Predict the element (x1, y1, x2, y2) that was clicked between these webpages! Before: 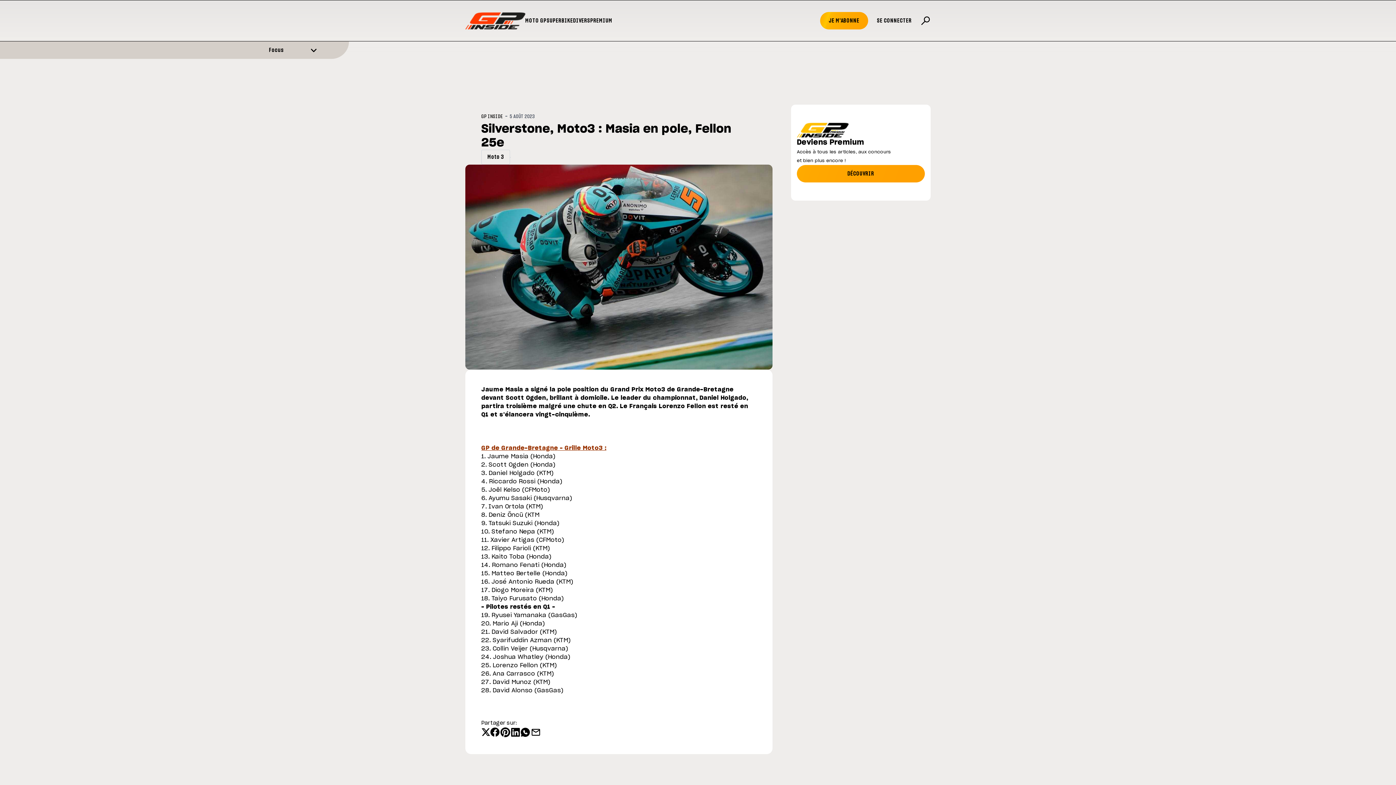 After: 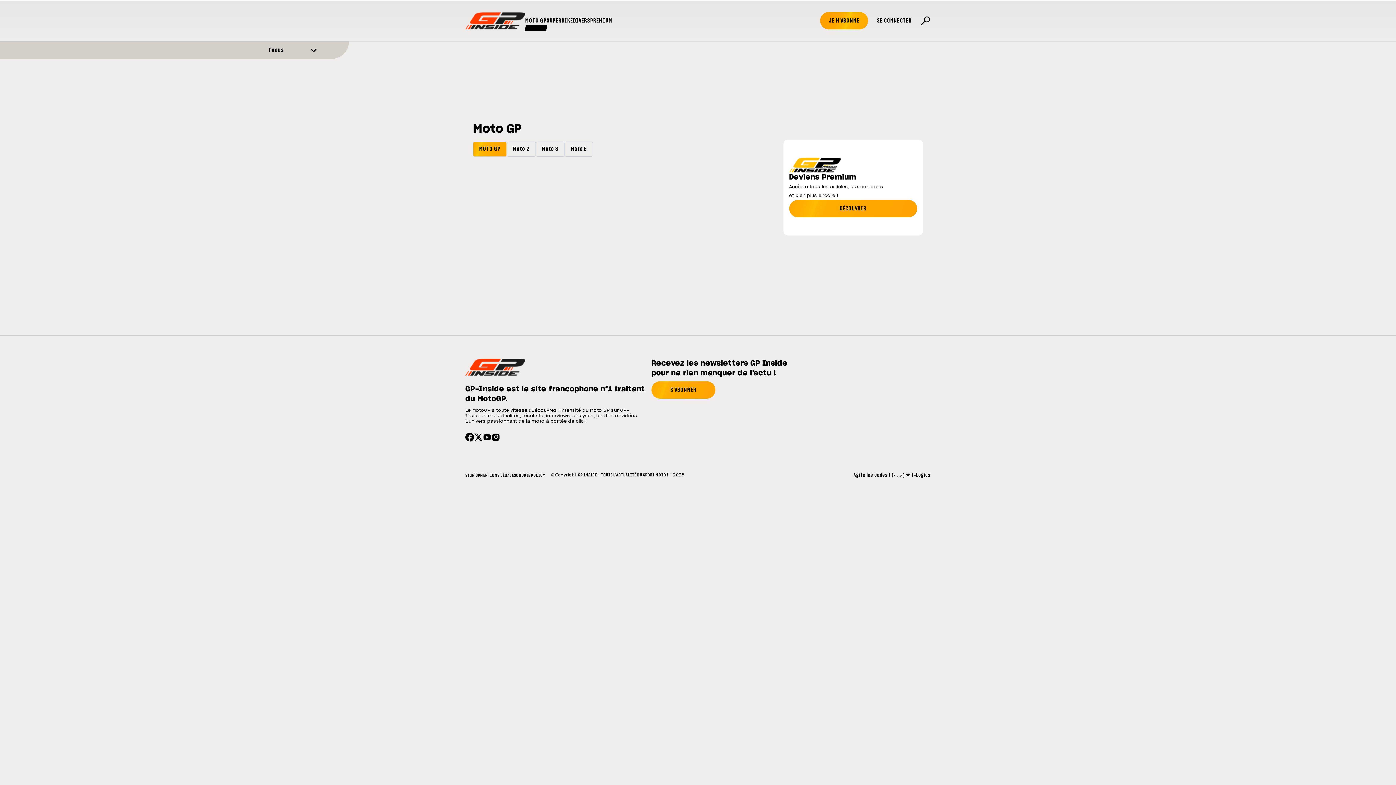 Action: label: MOTO GP bbox: (525, 16, 546, 24)